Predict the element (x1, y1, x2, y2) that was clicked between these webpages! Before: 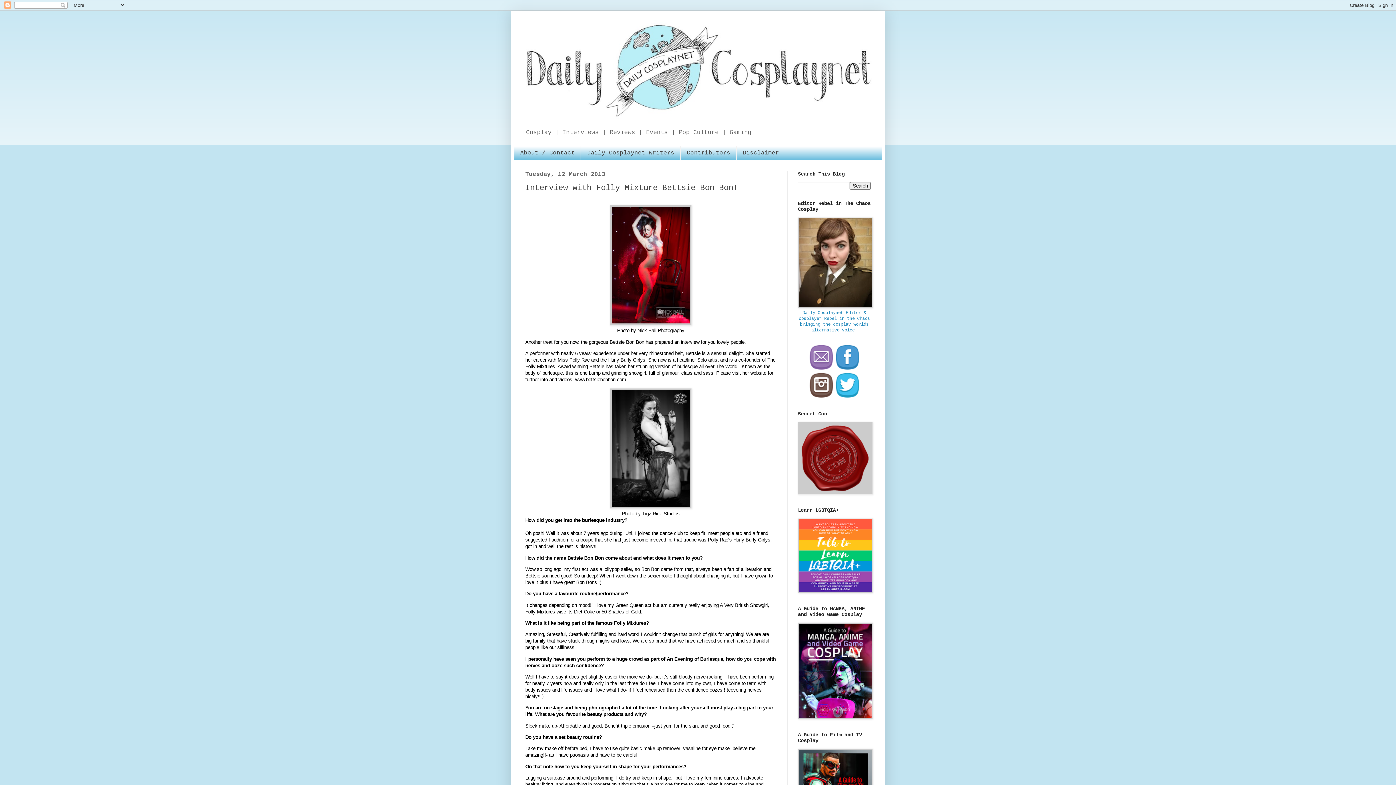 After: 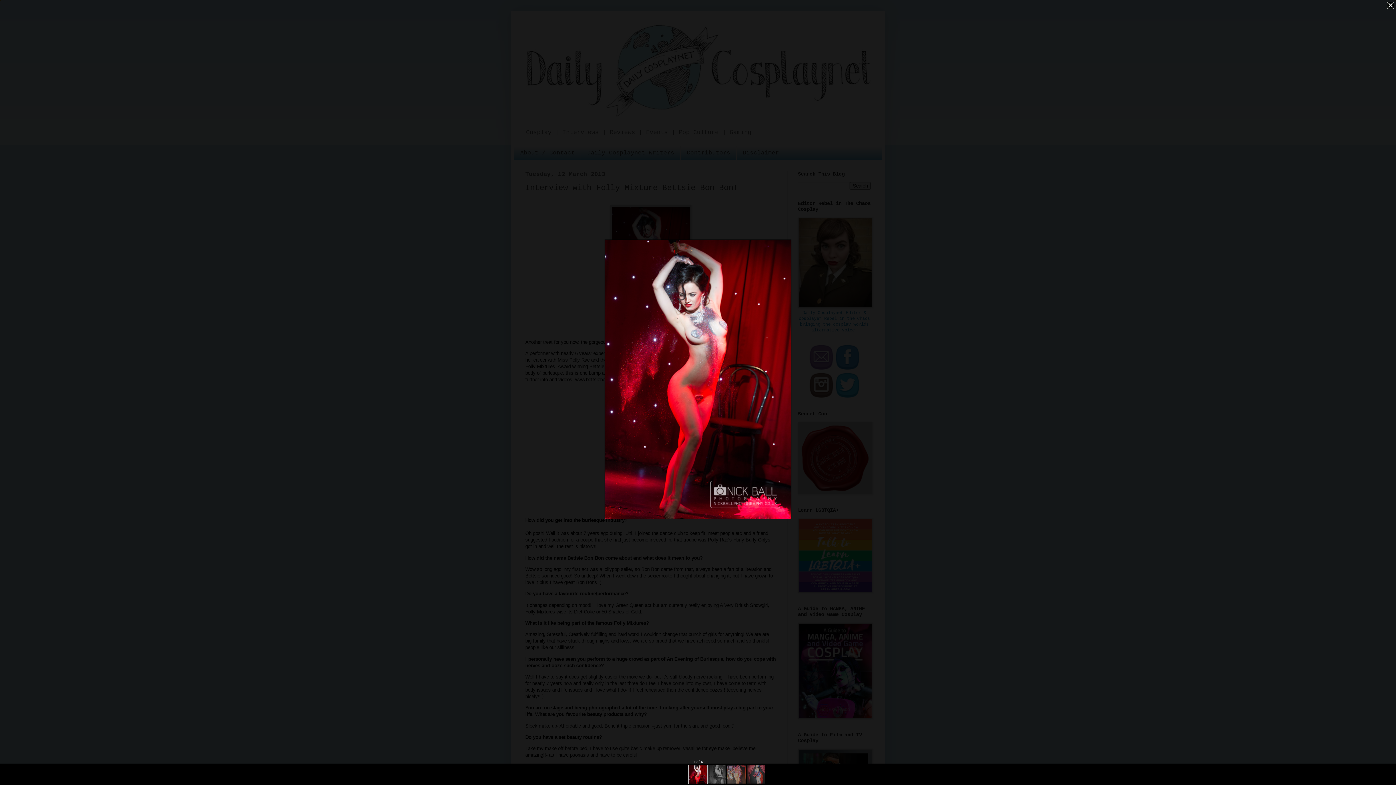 Action: bbox: (610, 321, 691, 327)